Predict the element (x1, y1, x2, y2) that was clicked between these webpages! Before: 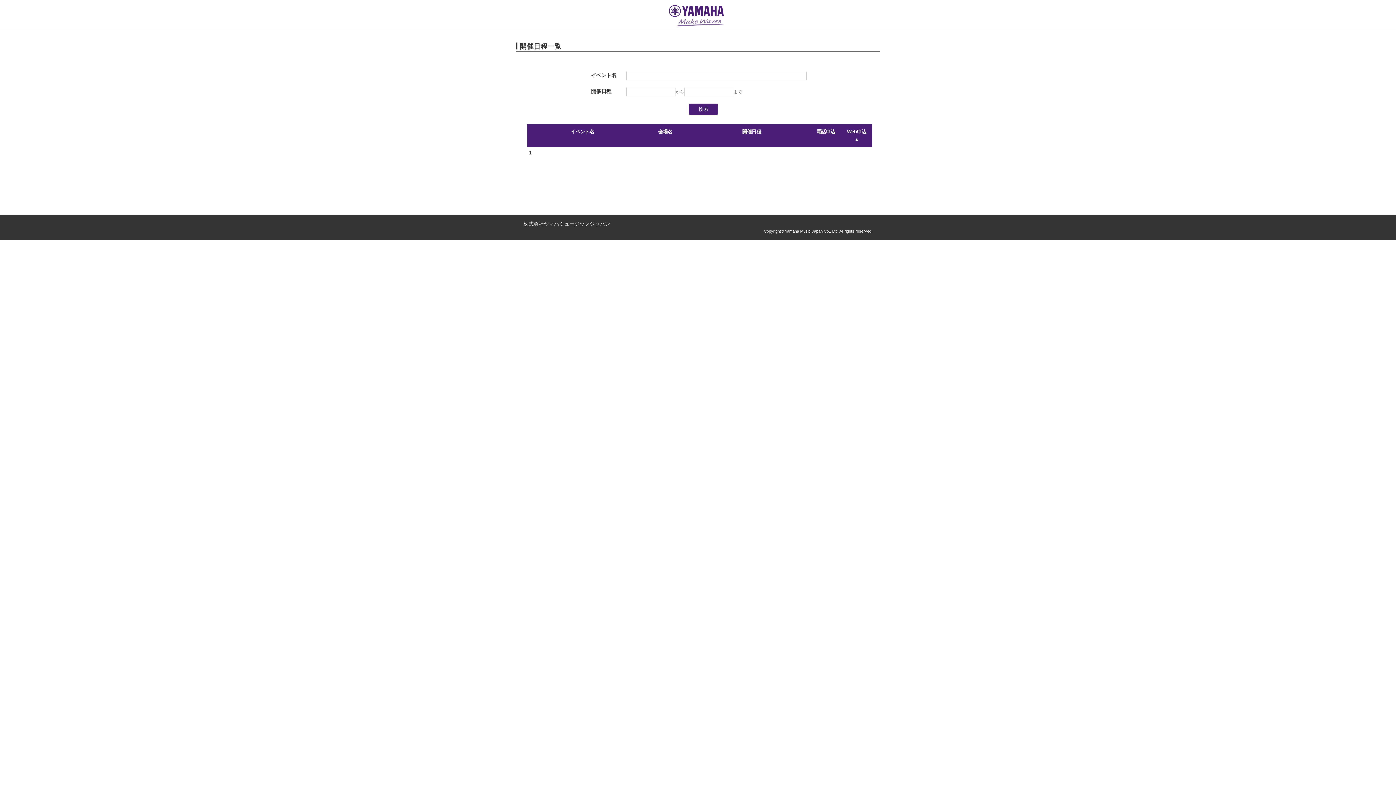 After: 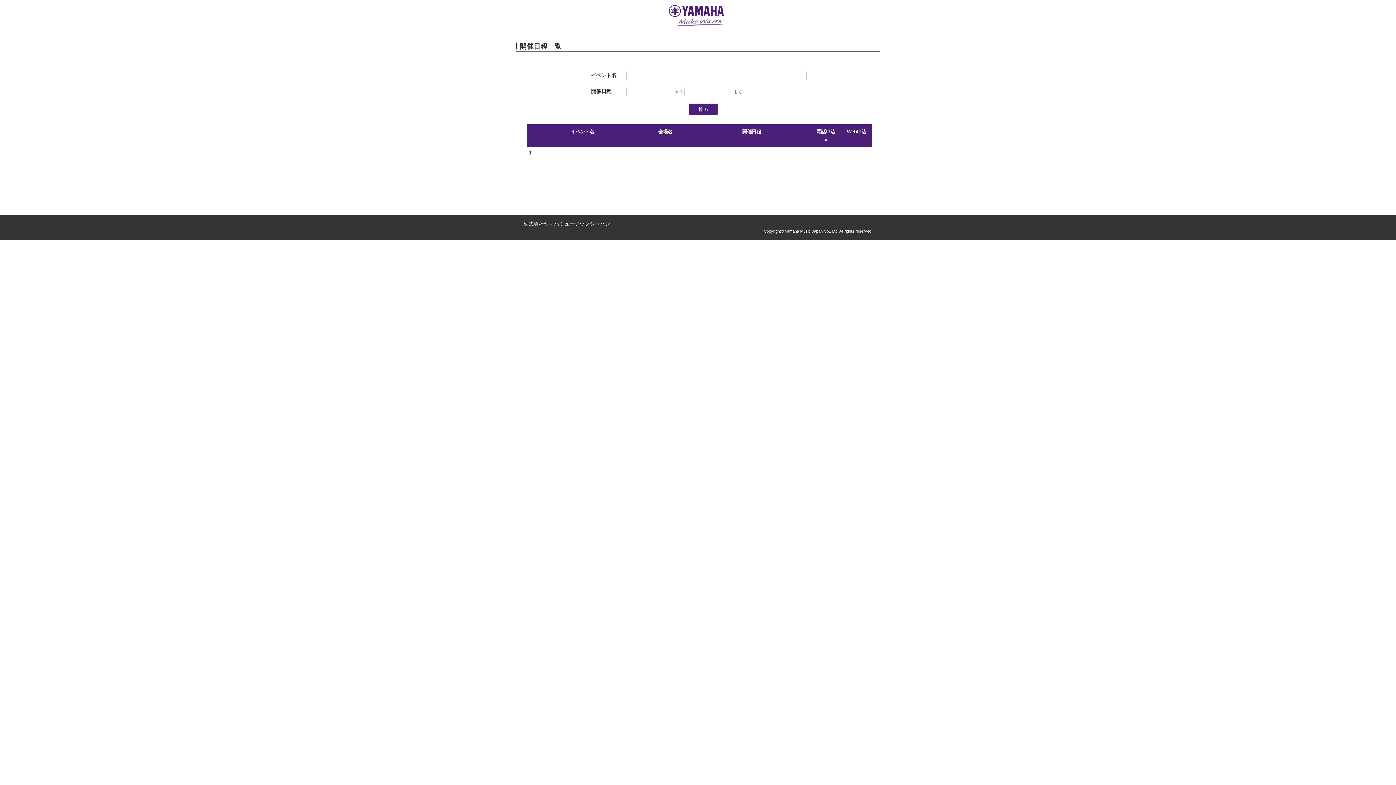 Action: bbox: (816, 129, 835, 134) label: 電話申込